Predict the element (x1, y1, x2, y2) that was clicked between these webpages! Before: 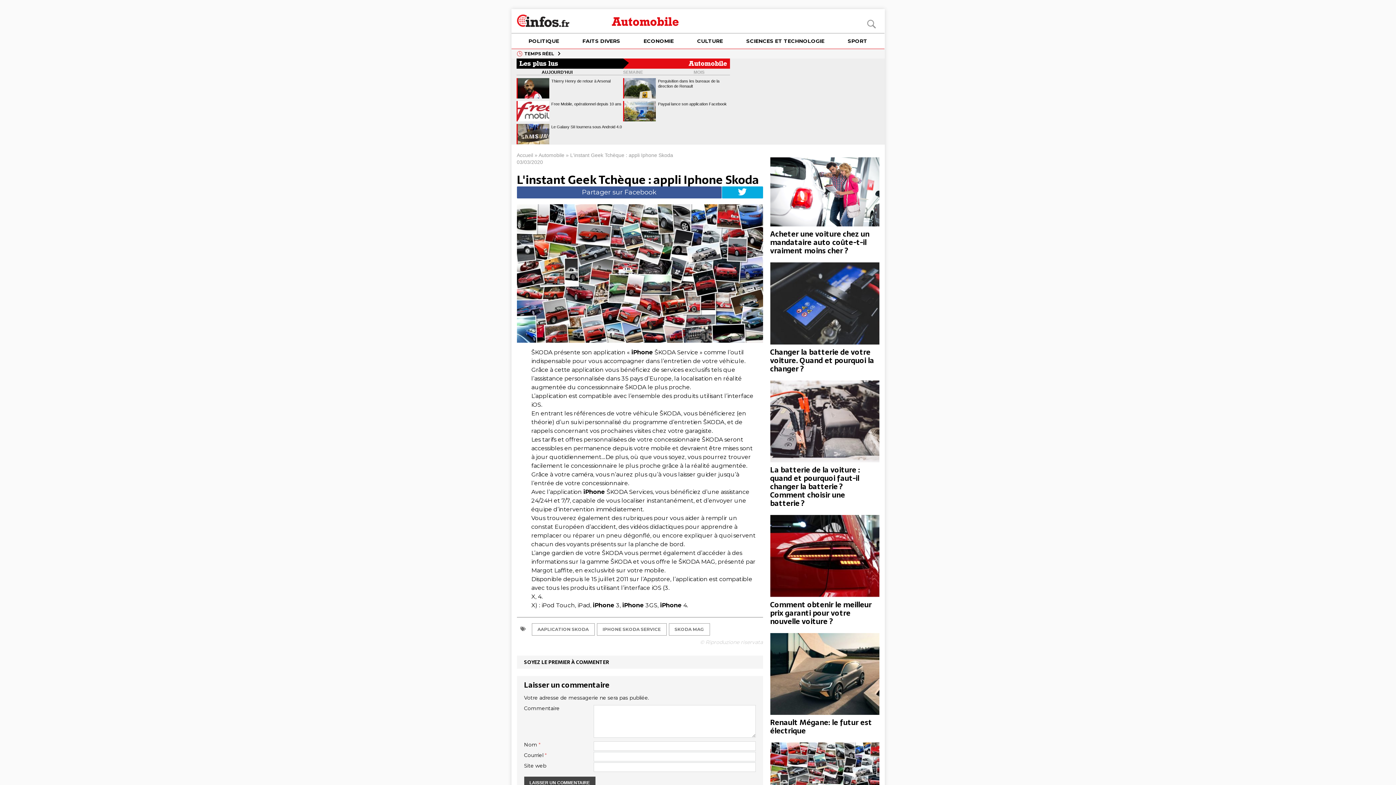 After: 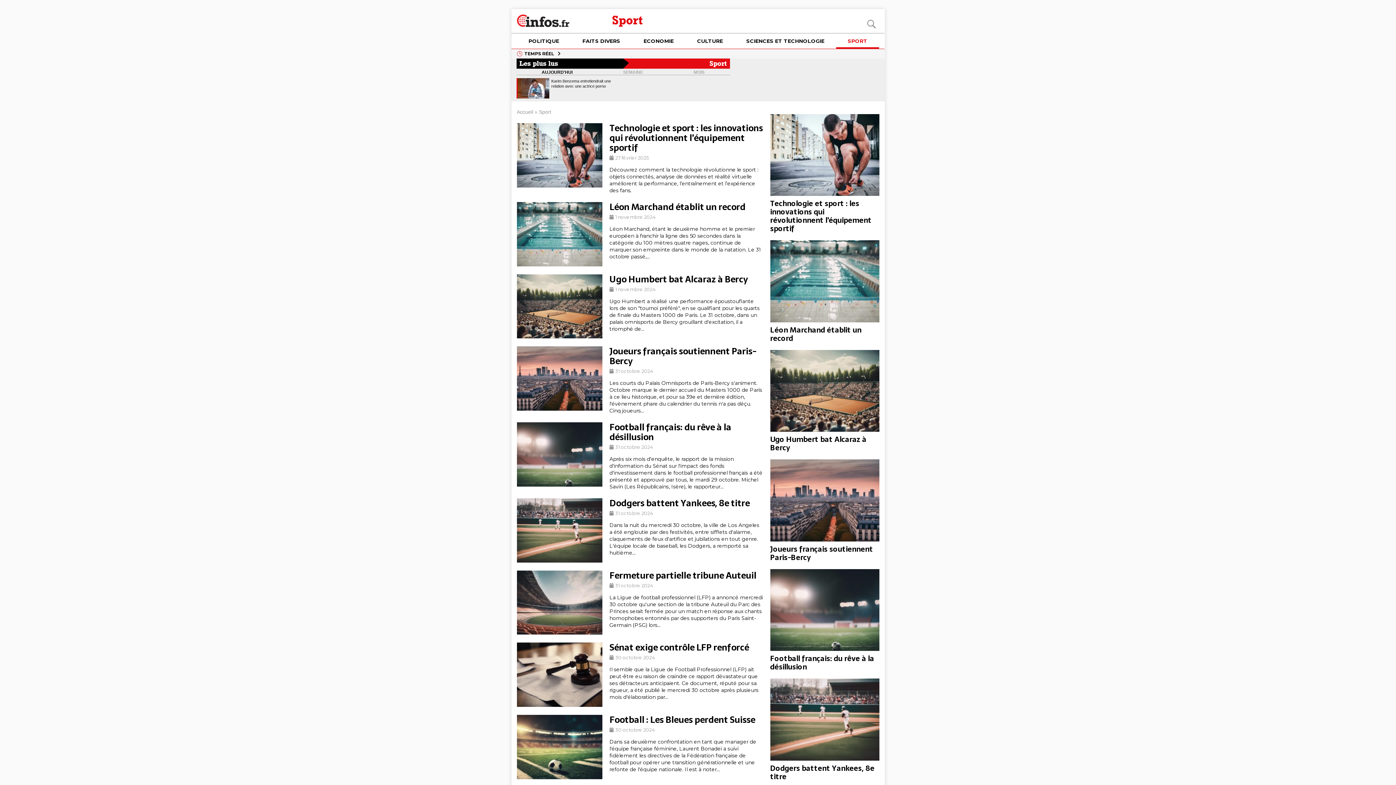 Action: bbox: (836, 33, 879, 48) label: SPORT